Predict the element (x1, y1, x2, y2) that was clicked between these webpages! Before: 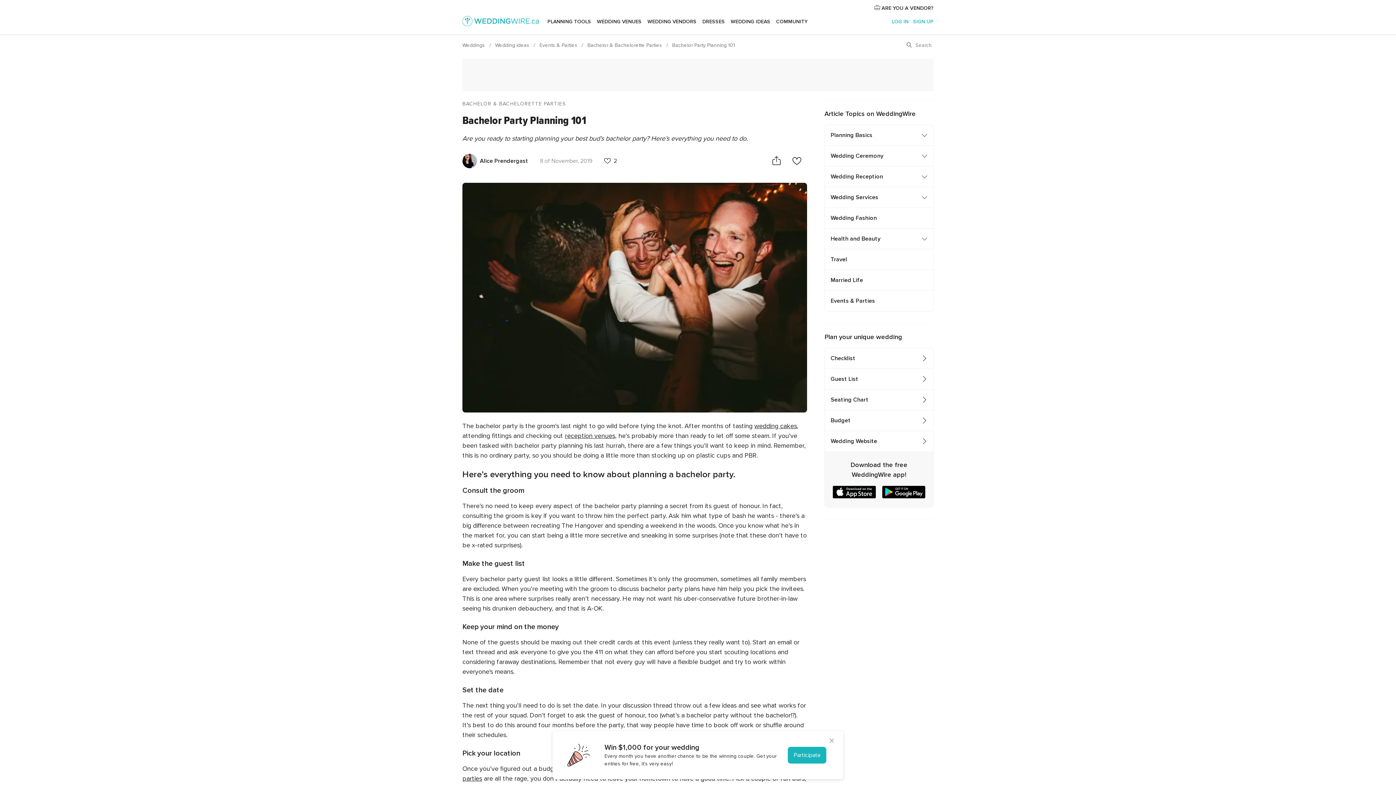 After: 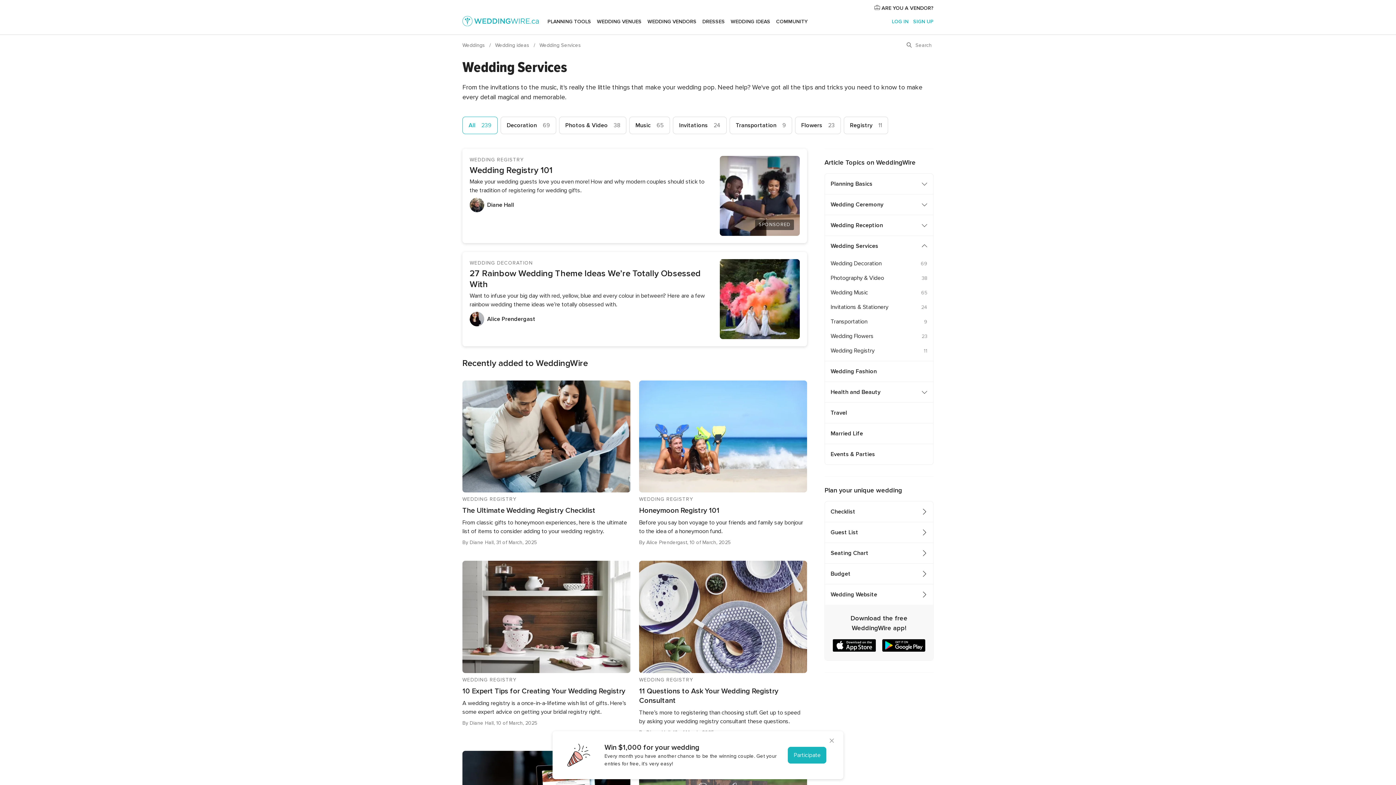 Action: label: Wedding Services bbox: (825, 187, 921, 207)